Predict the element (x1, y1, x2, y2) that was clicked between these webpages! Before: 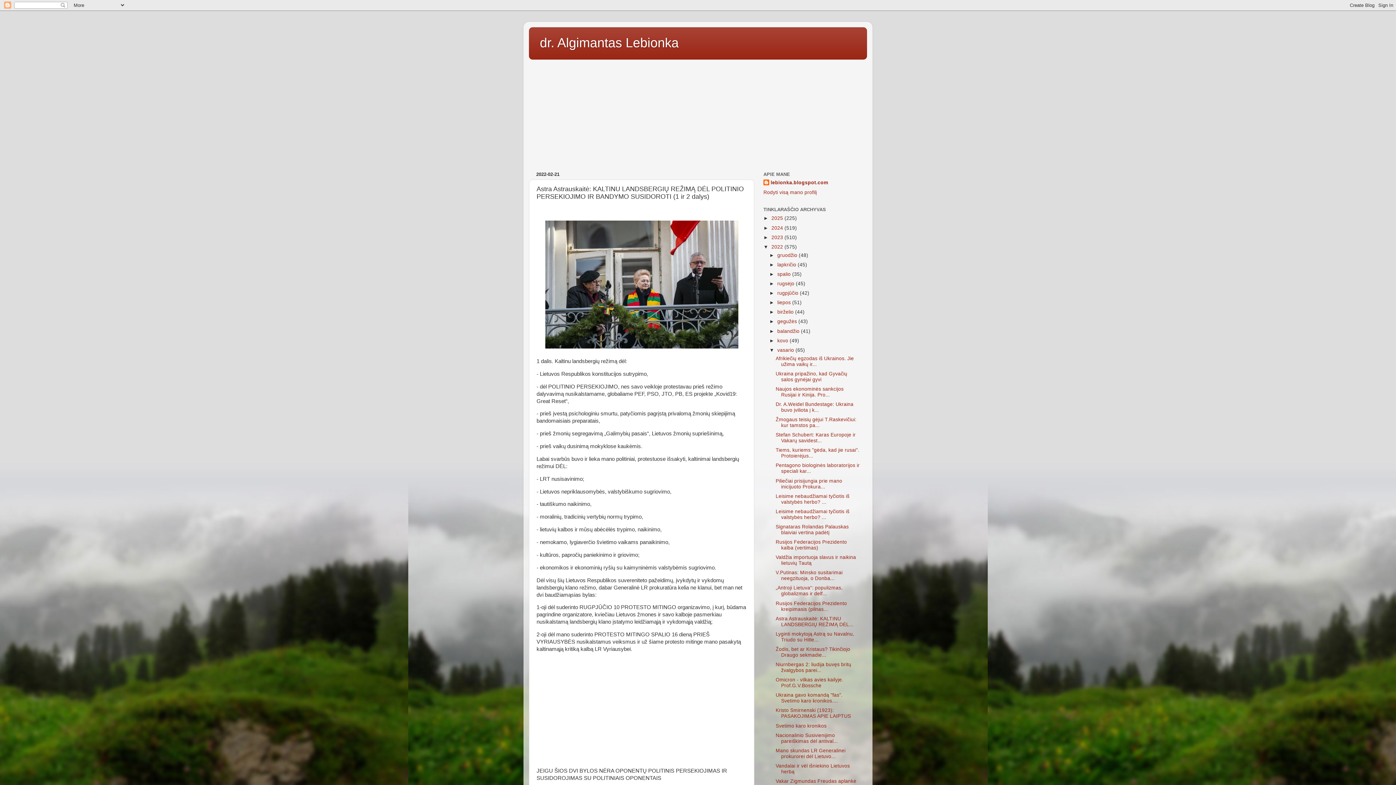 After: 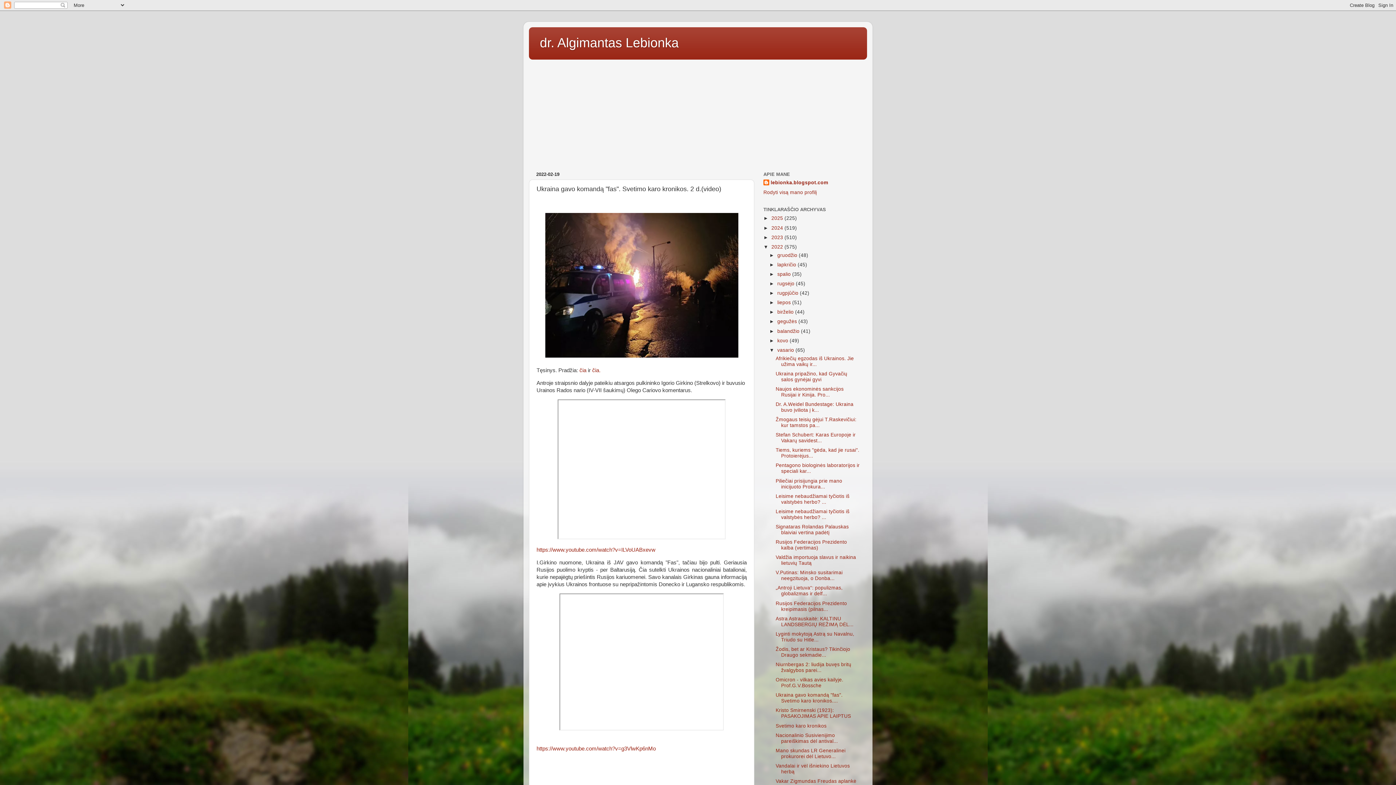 Action: bbox: (775, 692, 842, 704) label: Ukraina gavo komandą "fas". Svetimo karo kronikos....